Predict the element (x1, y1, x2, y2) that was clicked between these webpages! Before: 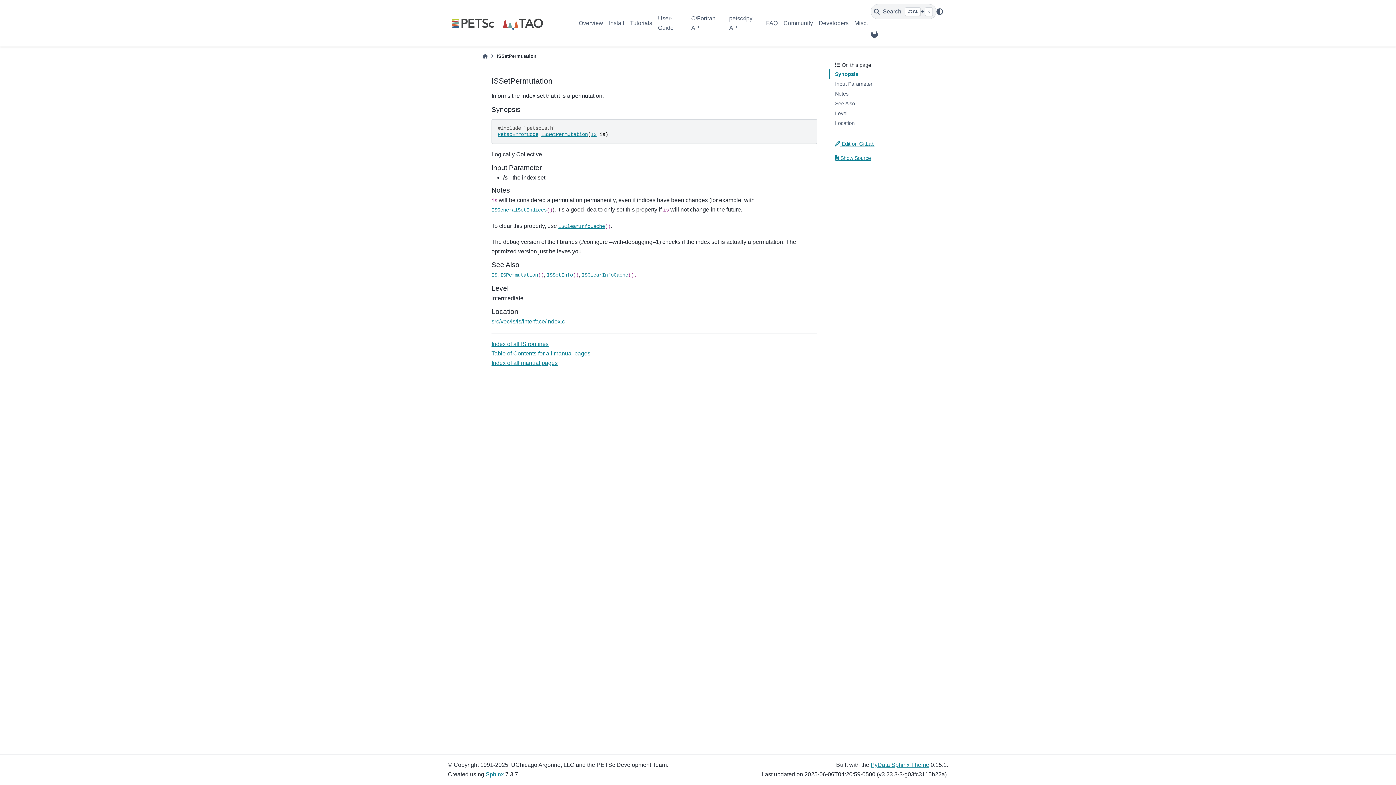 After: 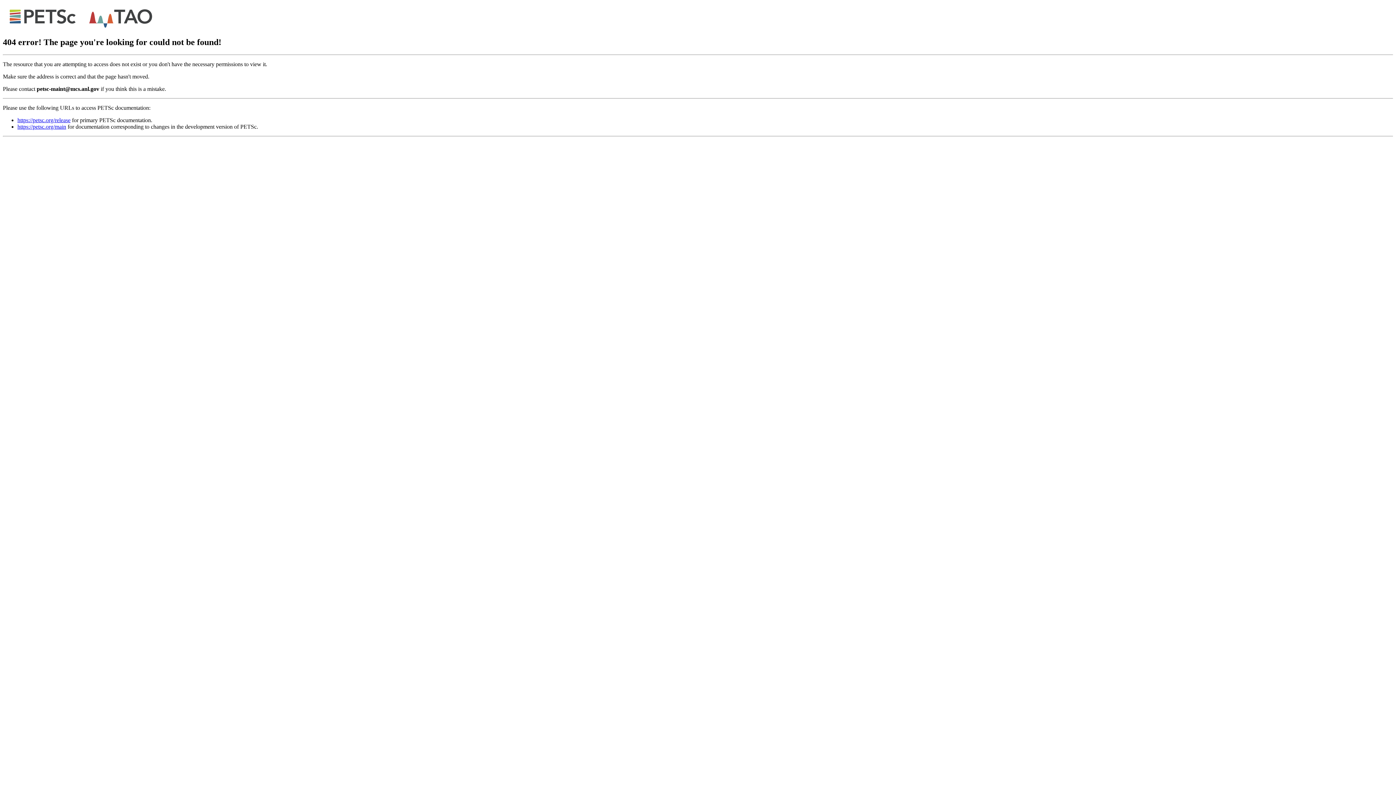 Action: bbox: (835, 155, 871, 161) label:  Show Source